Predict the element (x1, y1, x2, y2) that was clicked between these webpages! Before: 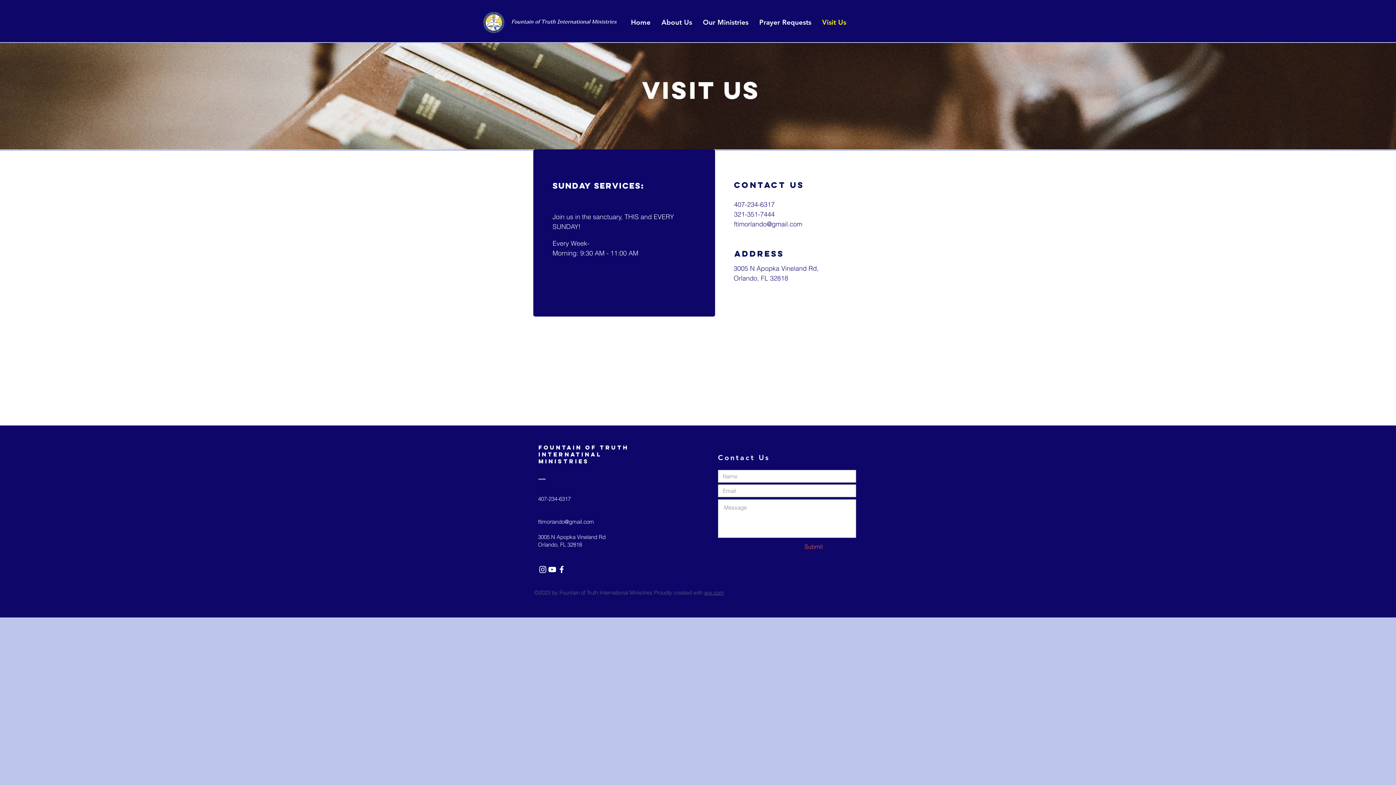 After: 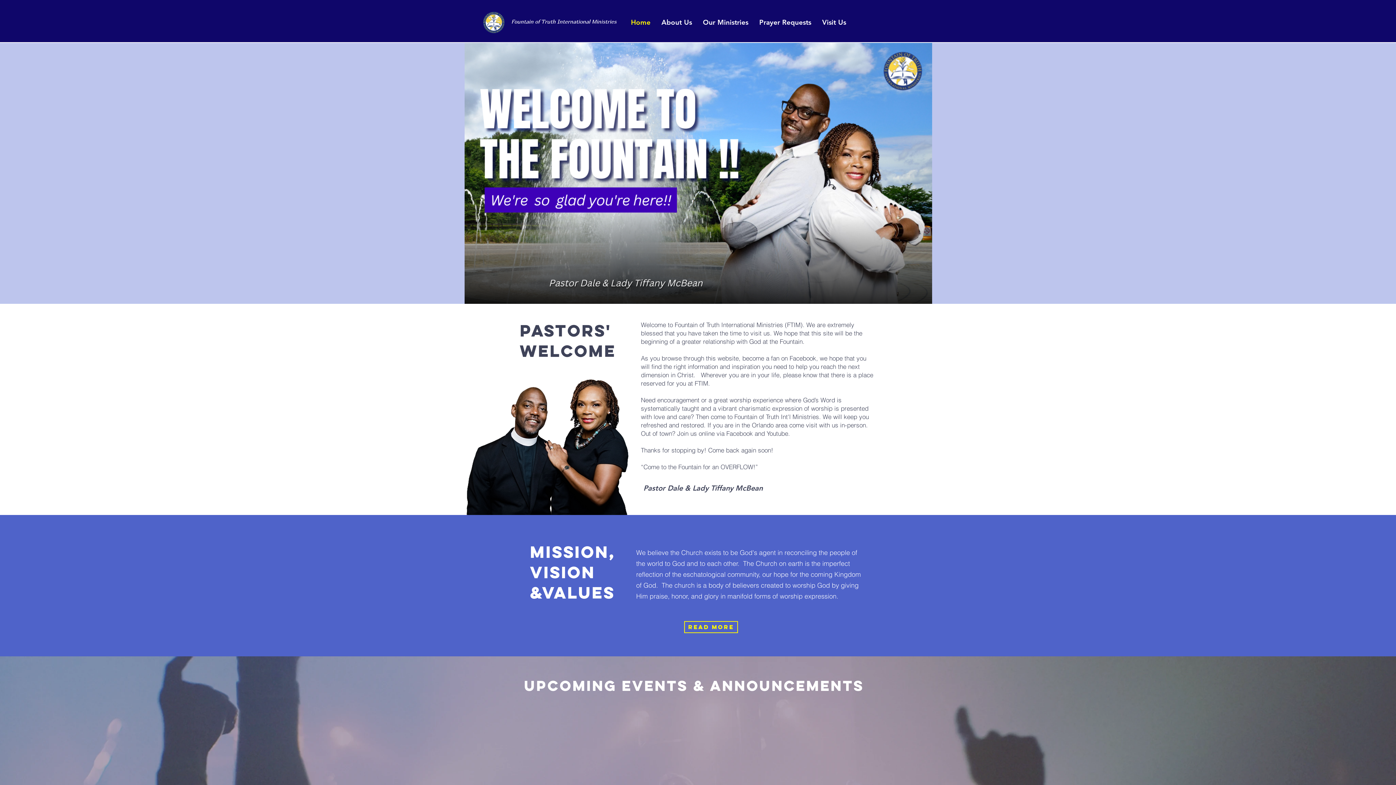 Action: bbox: (625, 9, 656, 35) label: Home